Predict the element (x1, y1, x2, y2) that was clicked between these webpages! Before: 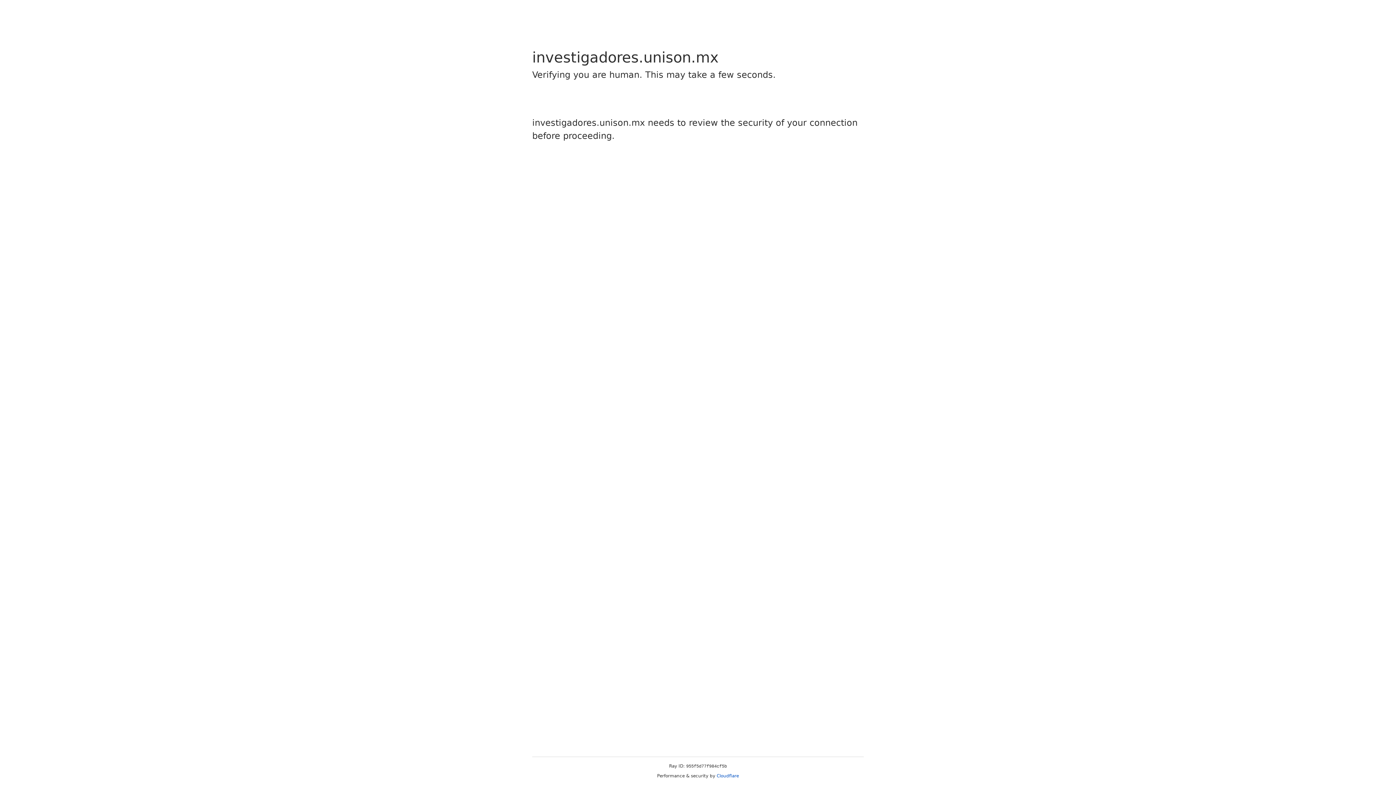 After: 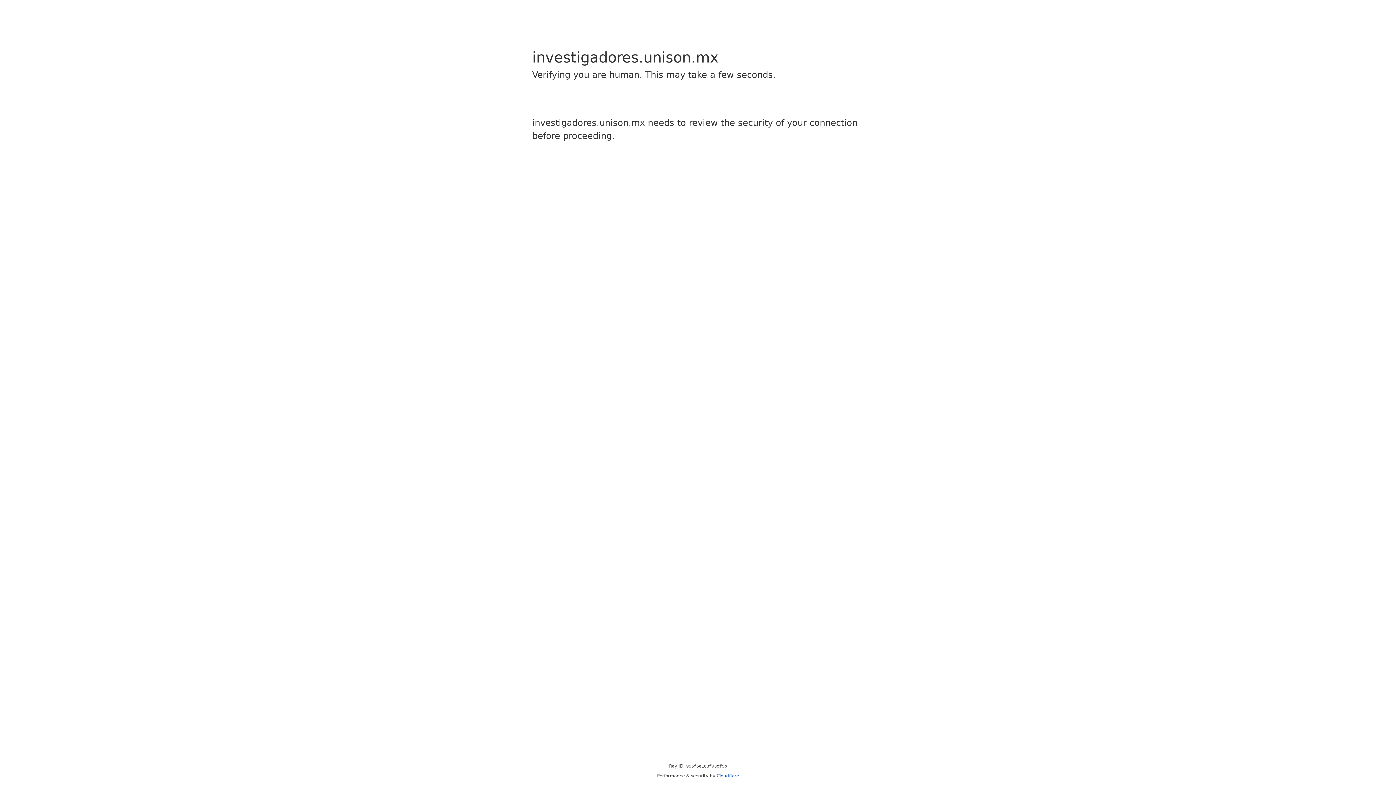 Action: label: Cloudflare bbox: (716, 773, 739, 778)